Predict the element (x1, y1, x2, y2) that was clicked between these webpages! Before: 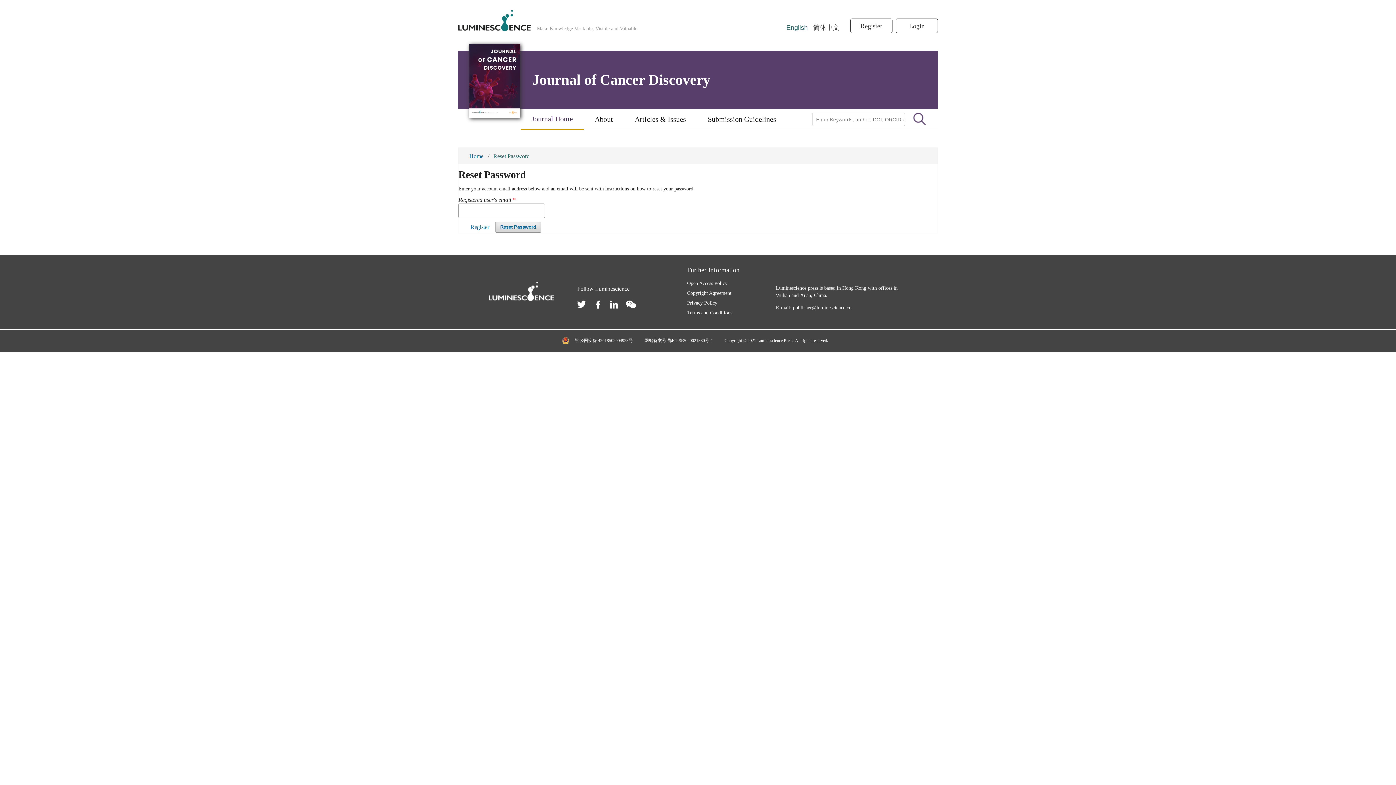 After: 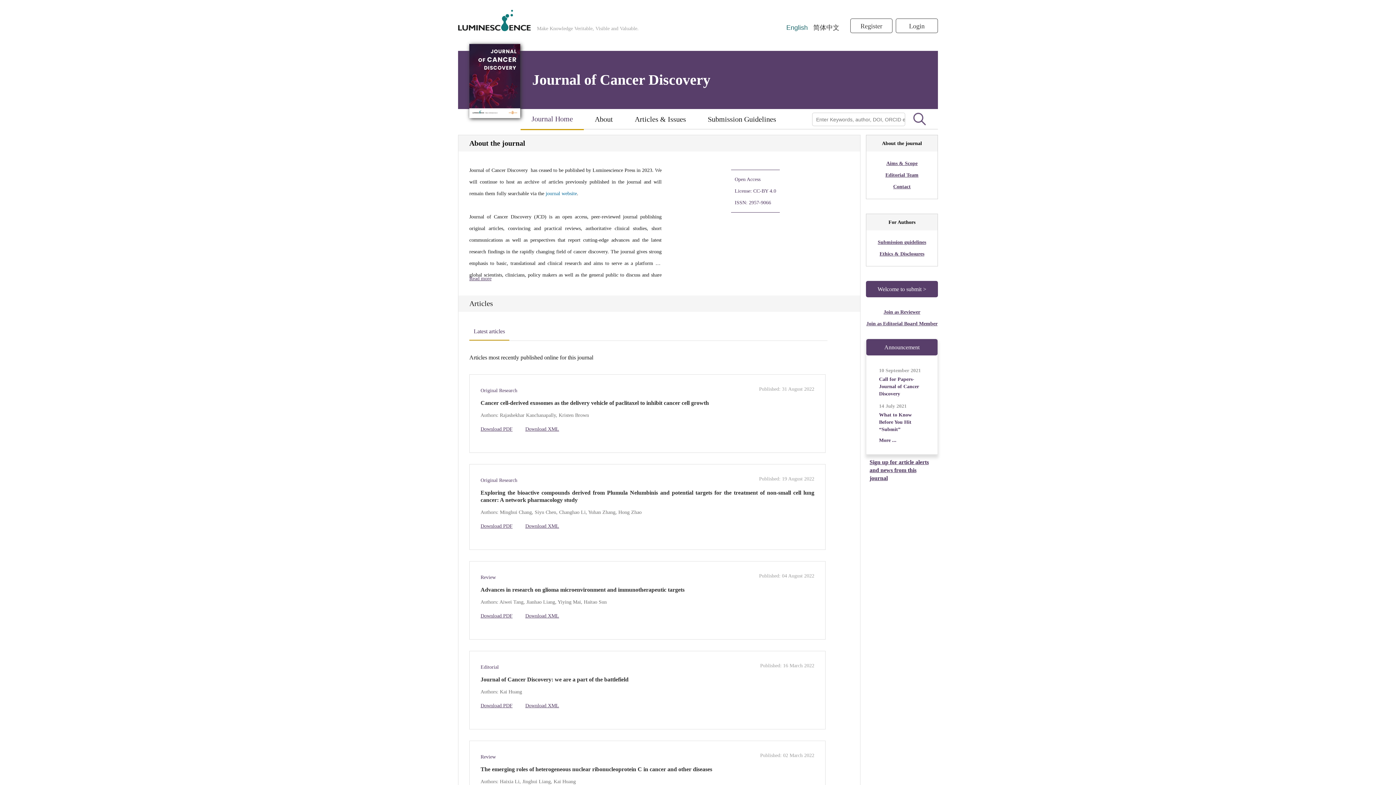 Action: label: Home bbox: (469, 148, 483, 164)